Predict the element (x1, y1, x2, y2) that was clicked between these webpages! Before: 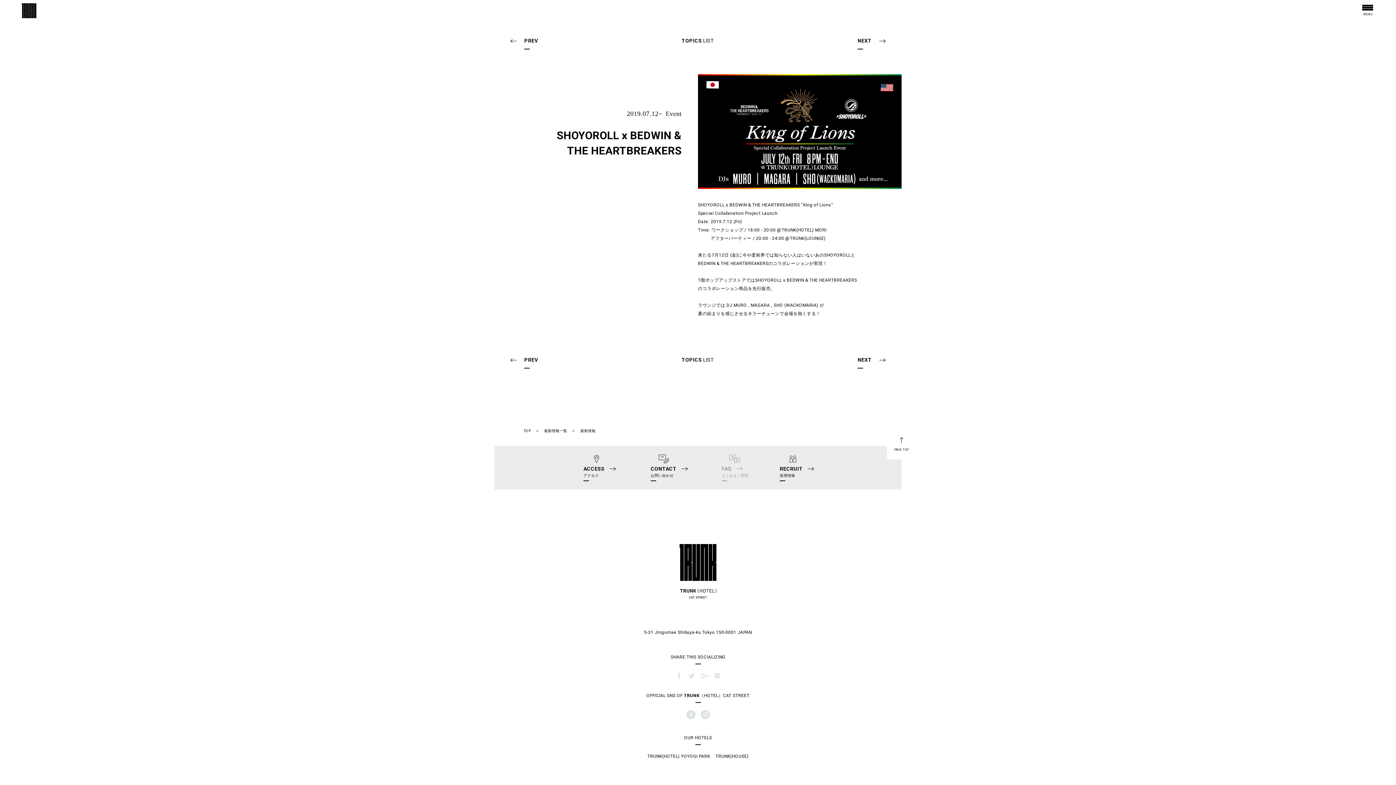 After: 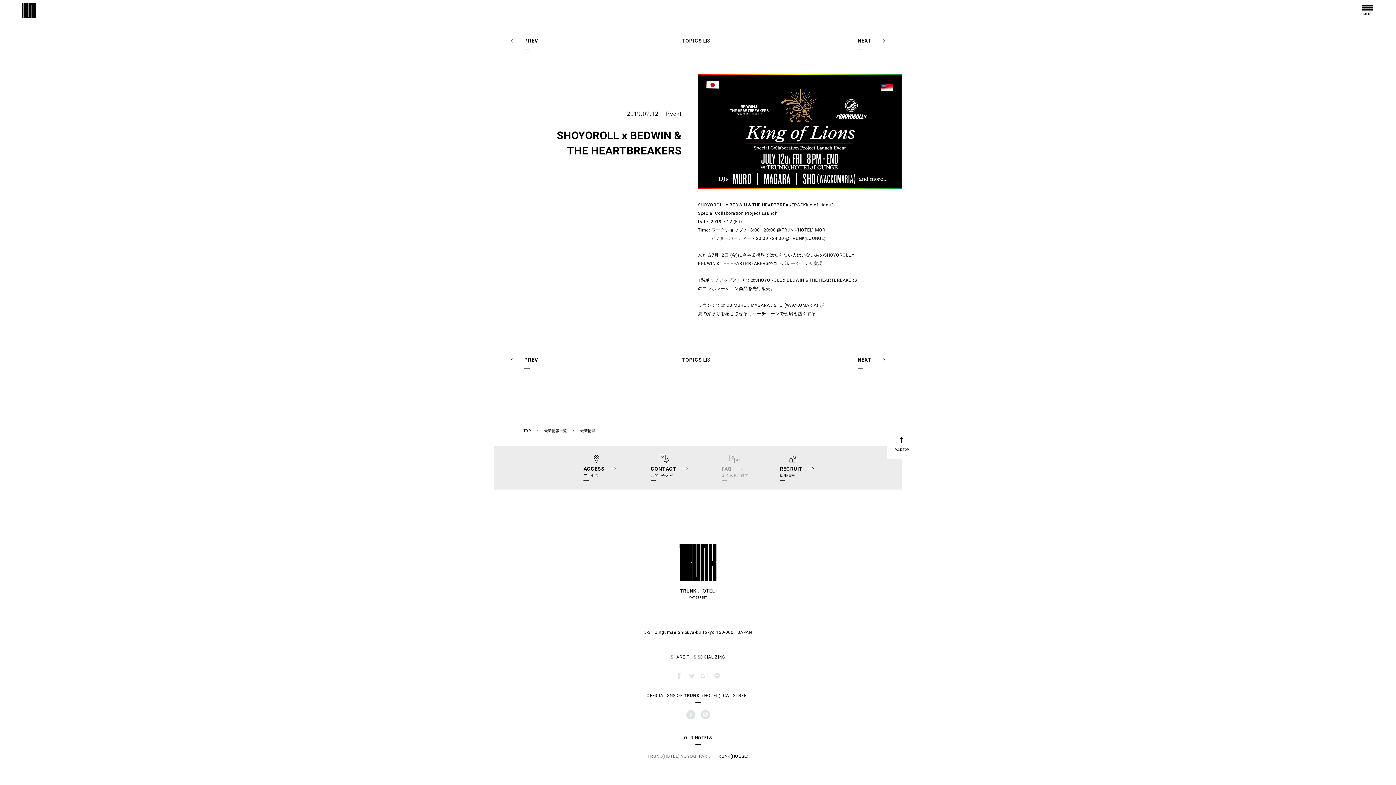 Action: label: TRUNK(HOTEL) YOYOGI PARK bbox: (647, 752, 710, 761)